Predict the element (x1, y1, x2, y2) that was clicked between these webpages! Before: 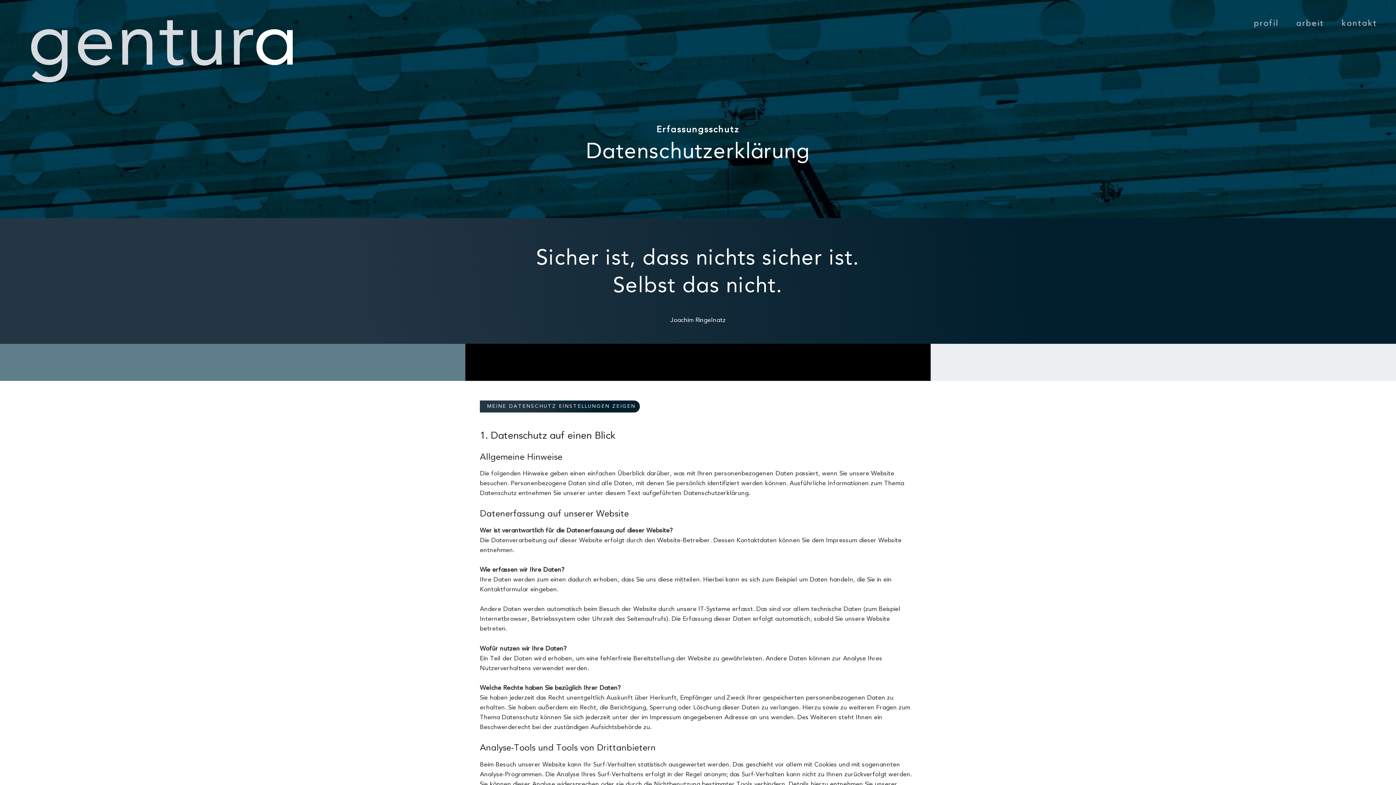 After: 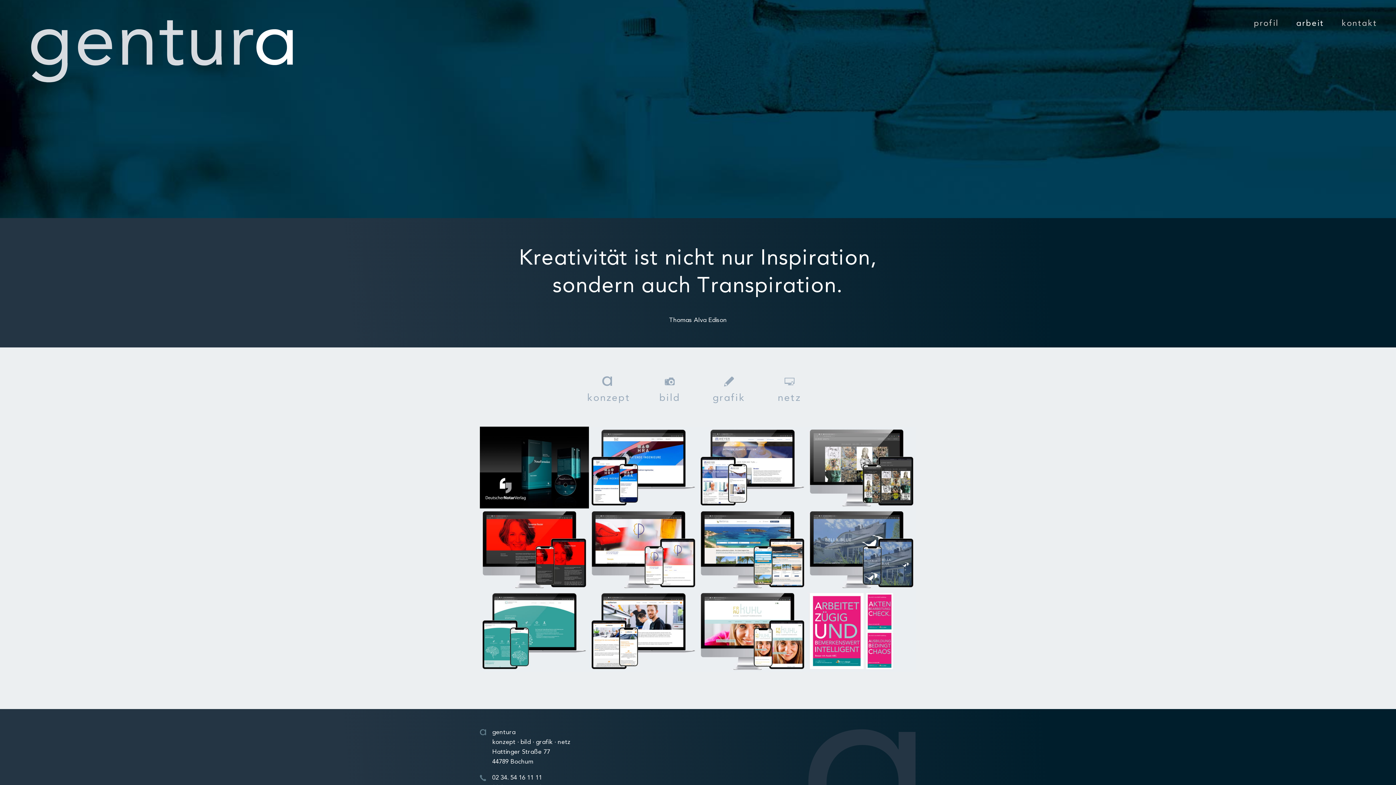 Action: bbox: (1287, 10, 1333, 37) label: arbeit